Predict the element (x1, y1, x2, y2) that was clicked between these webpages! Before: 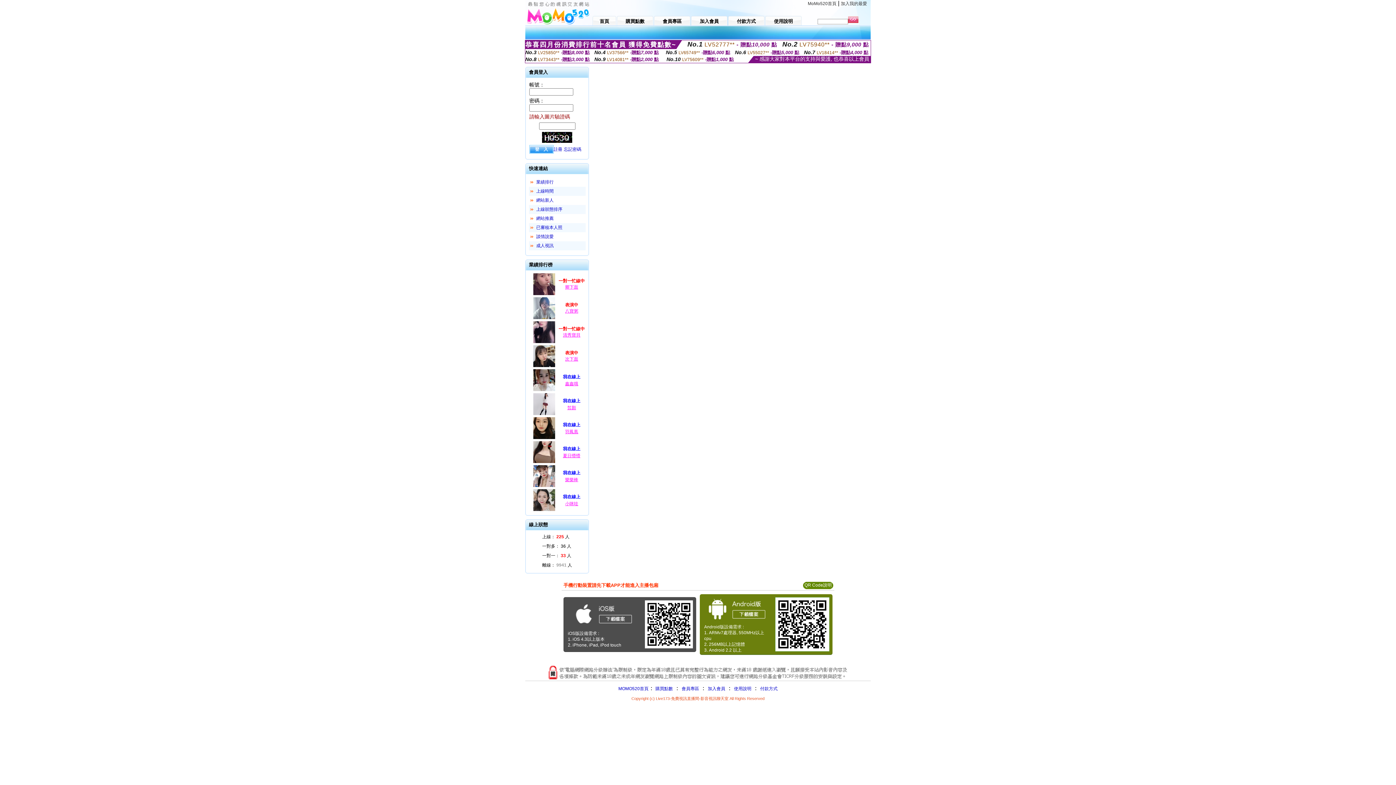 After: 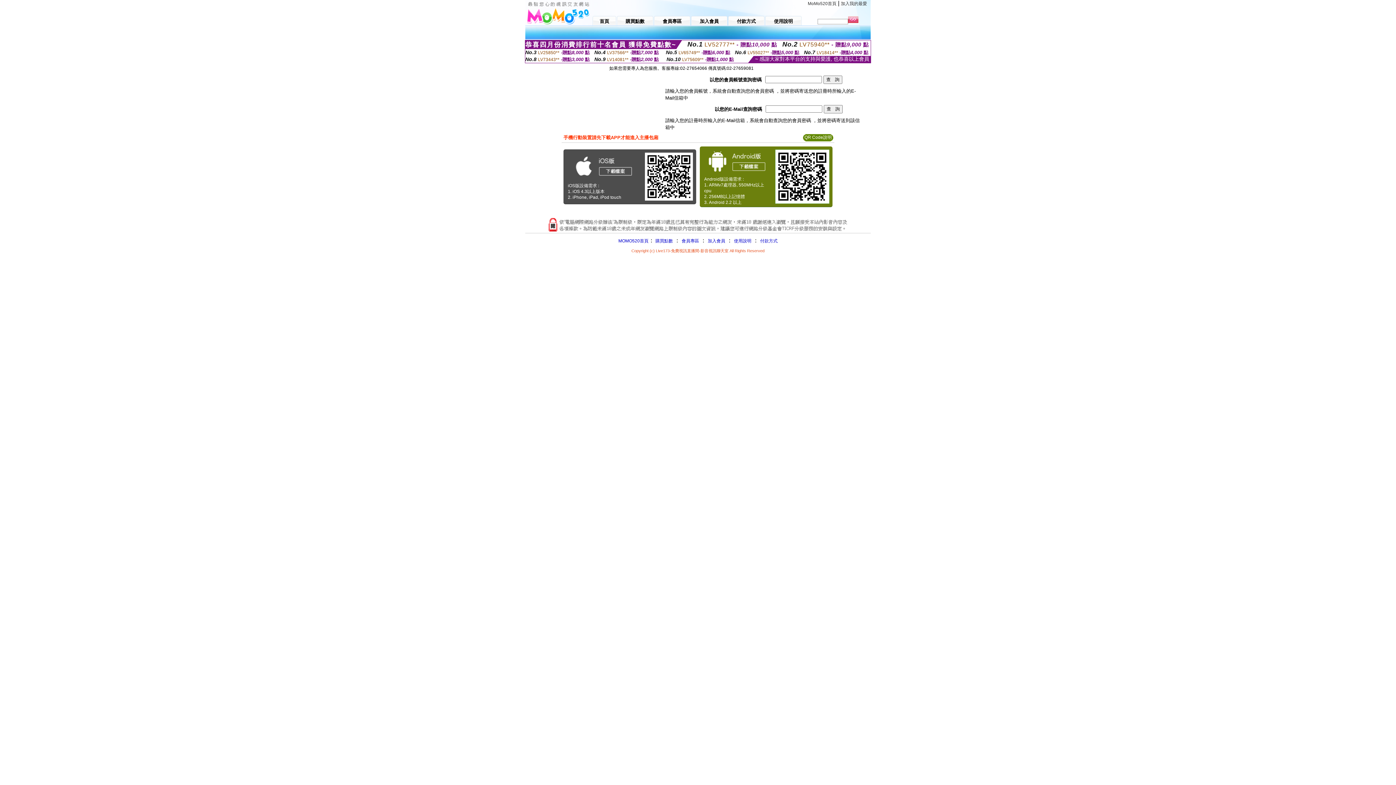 Action: label: 忘記密碼 bbox: (564, 146, 581, 151)